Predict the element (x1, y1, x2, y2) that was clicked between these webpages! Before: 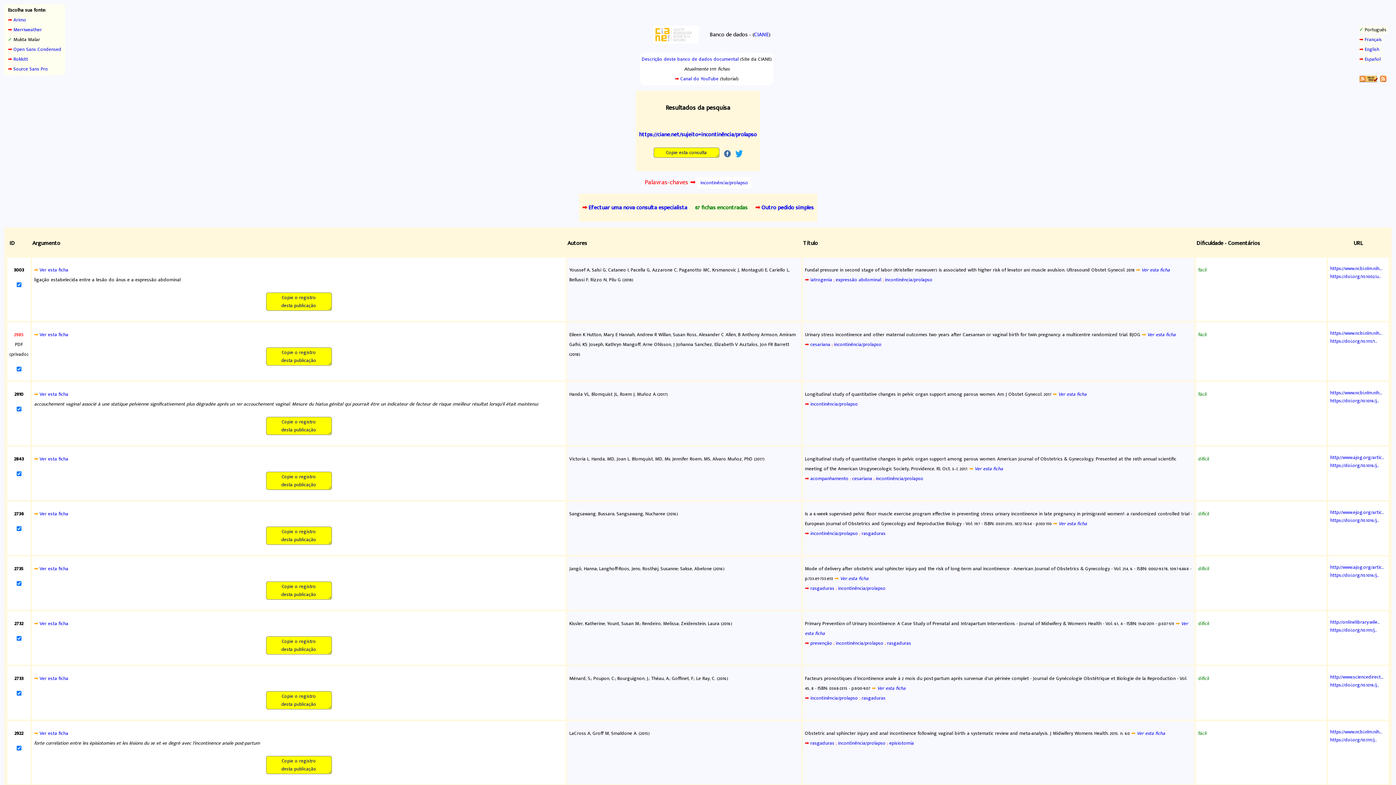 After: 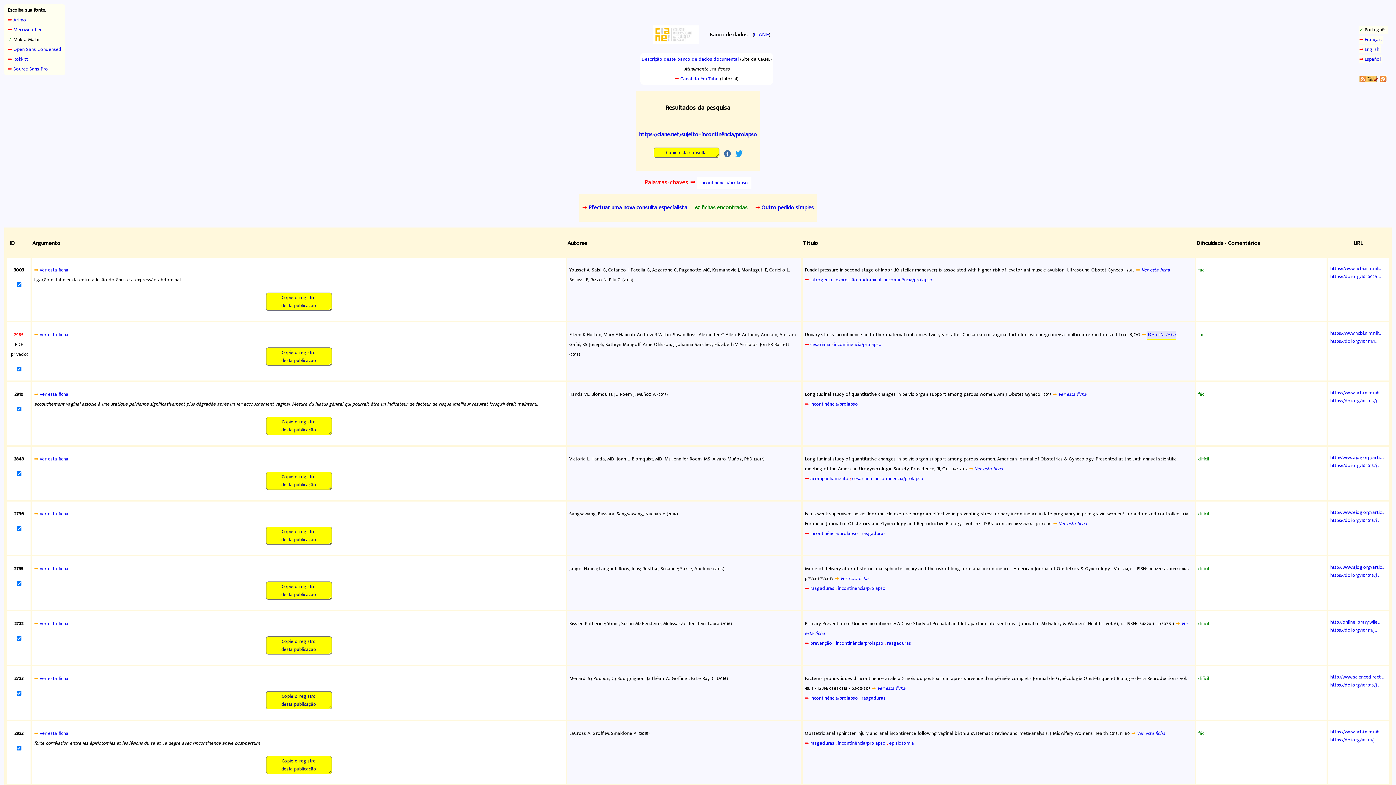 Action: bbox: (1147, 330, 1176, 338) label: Ver esta ficha